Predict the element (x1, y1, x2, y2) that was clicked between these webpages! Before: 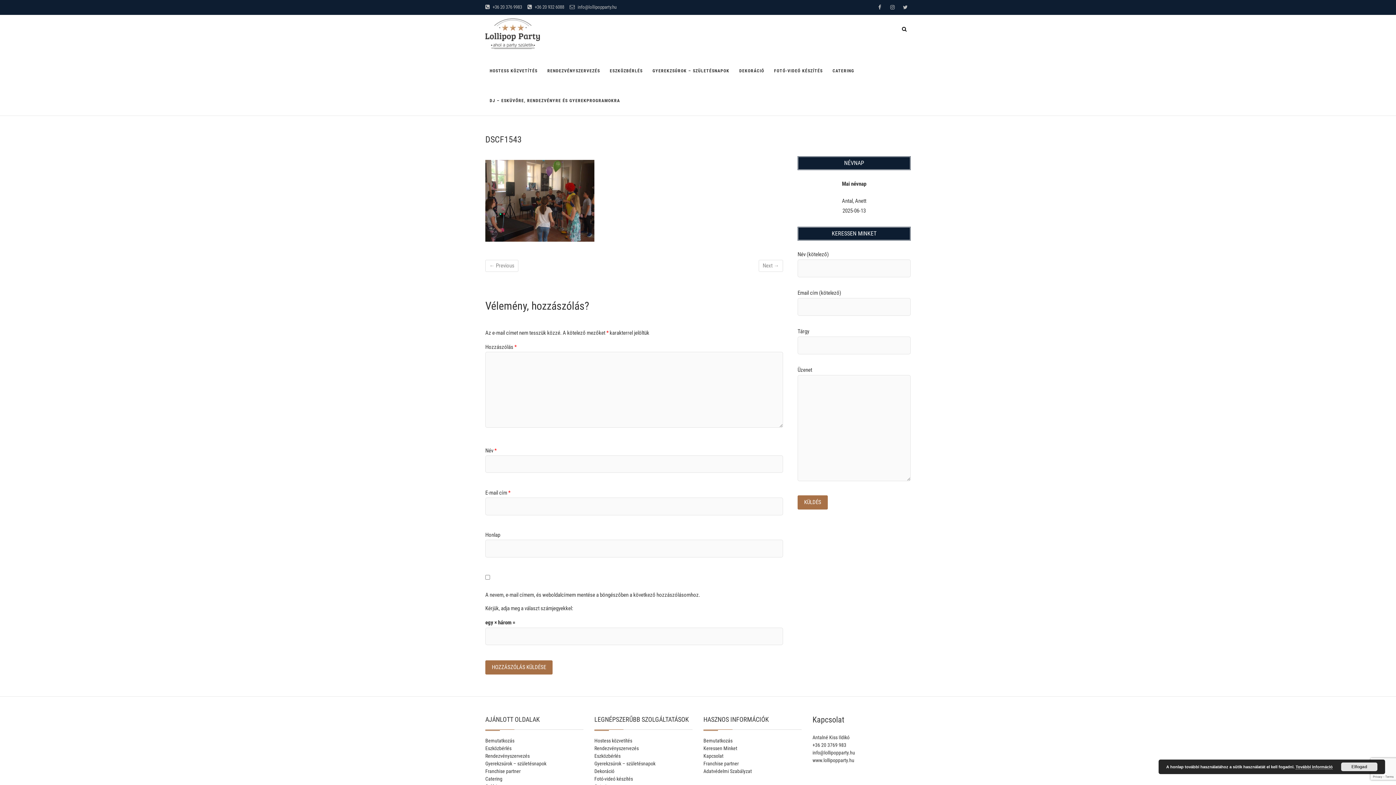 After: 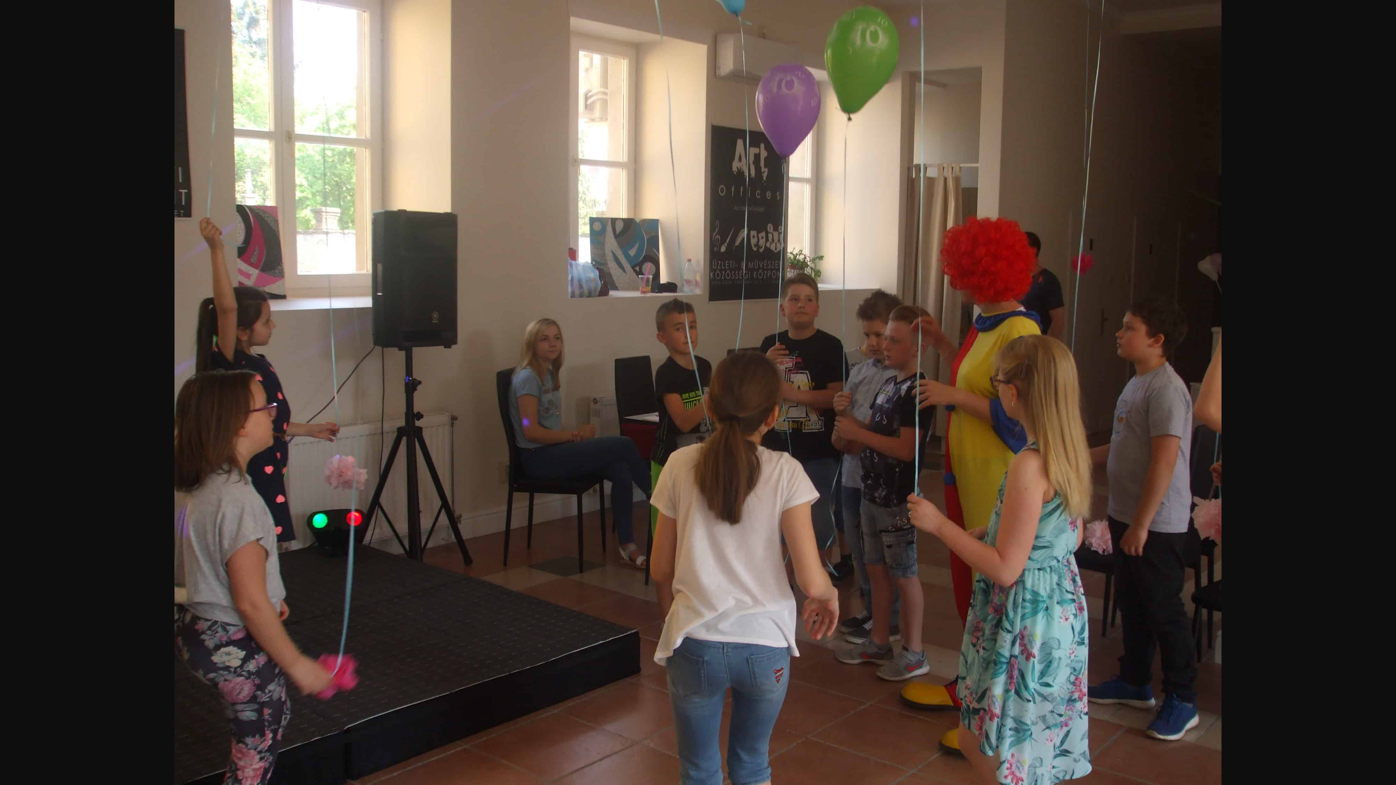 Action: bbox: (485, 161, 594, 168)